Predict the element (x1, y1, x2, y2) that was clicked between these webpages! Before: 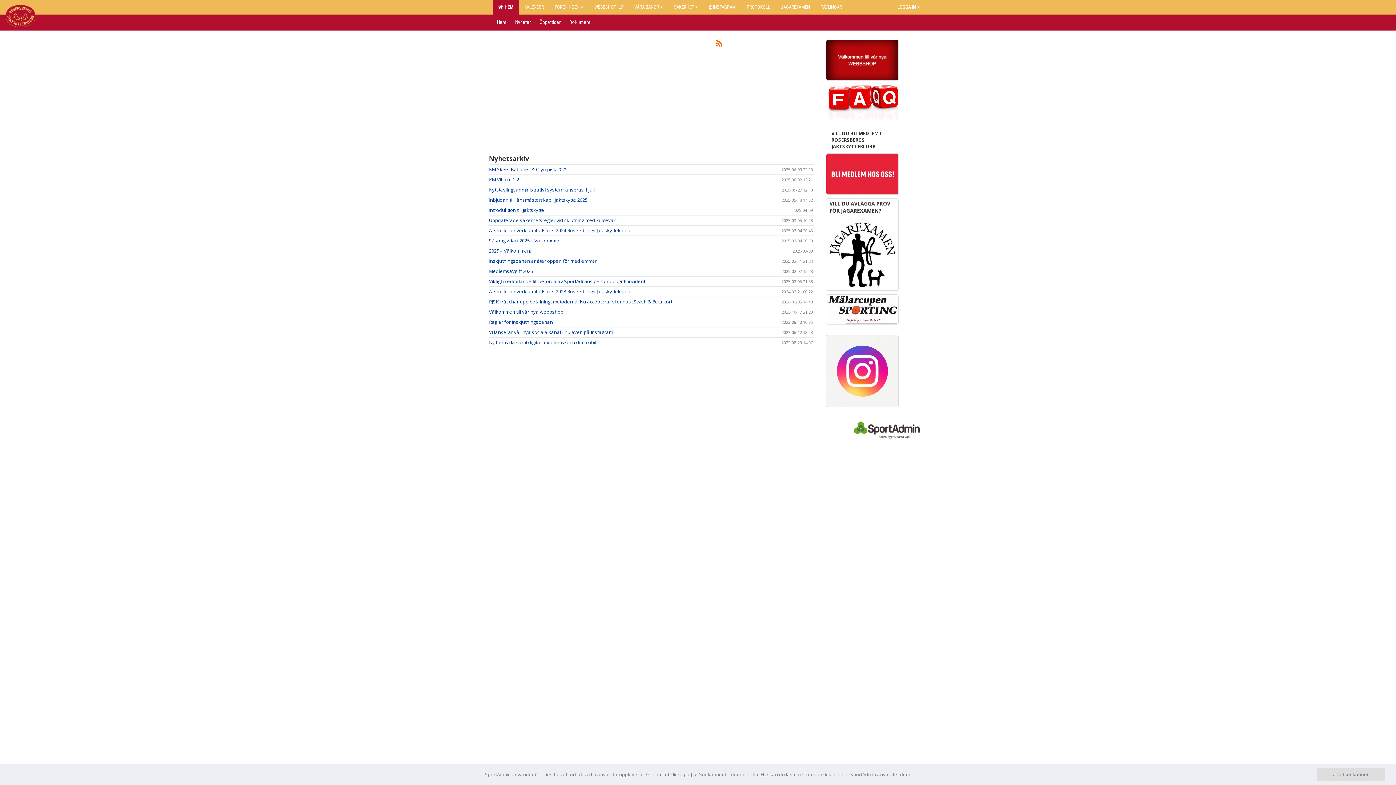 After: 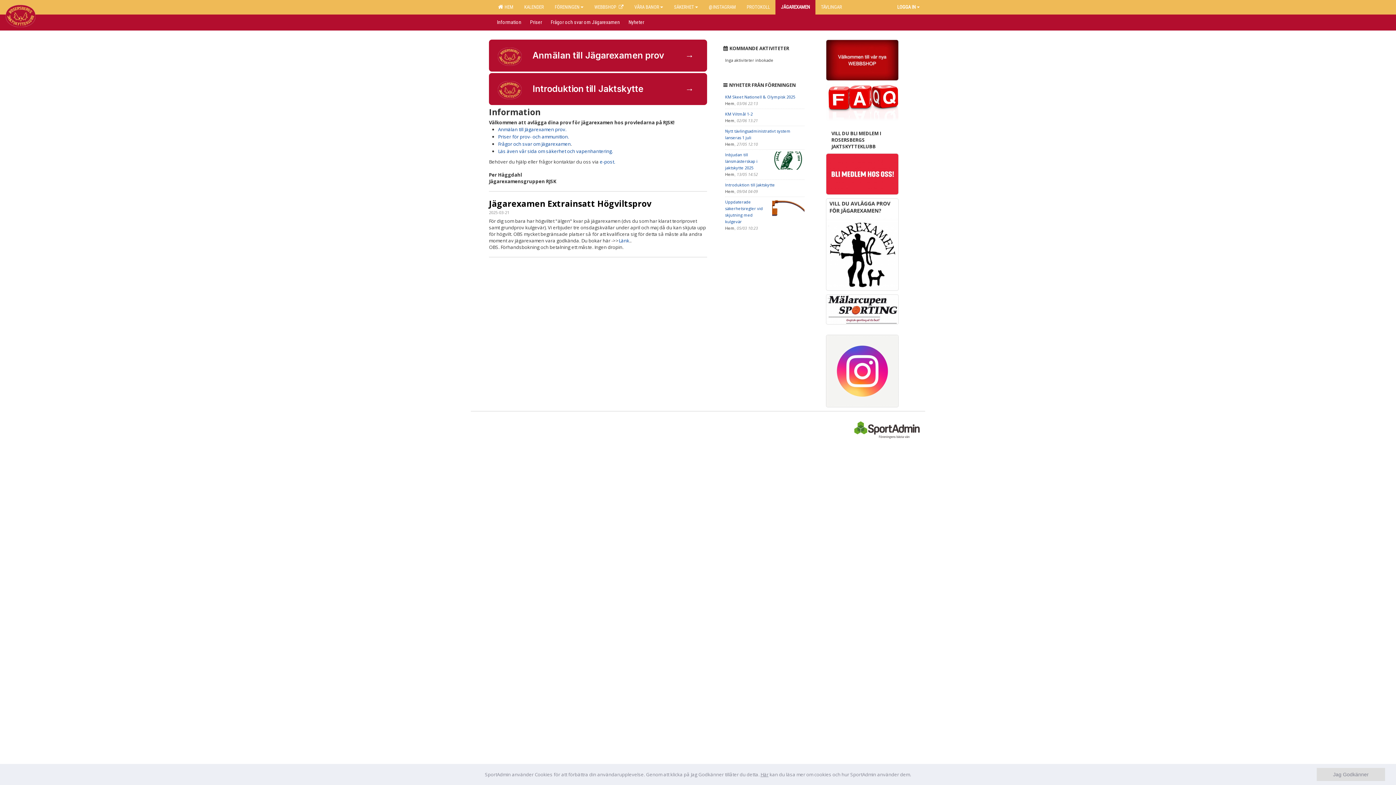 Action: label: JÄGAREXAMEN bbox: (775, 0, 815, 14)